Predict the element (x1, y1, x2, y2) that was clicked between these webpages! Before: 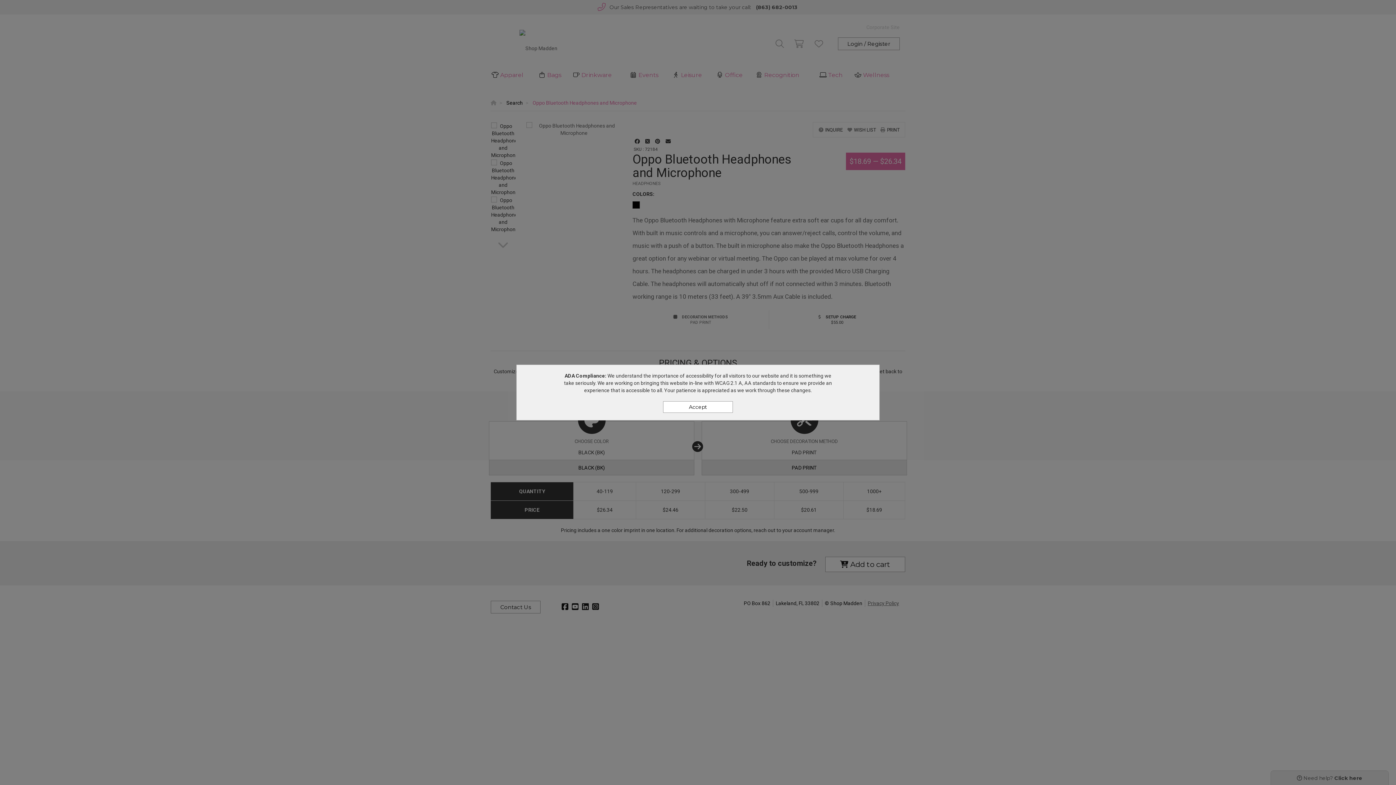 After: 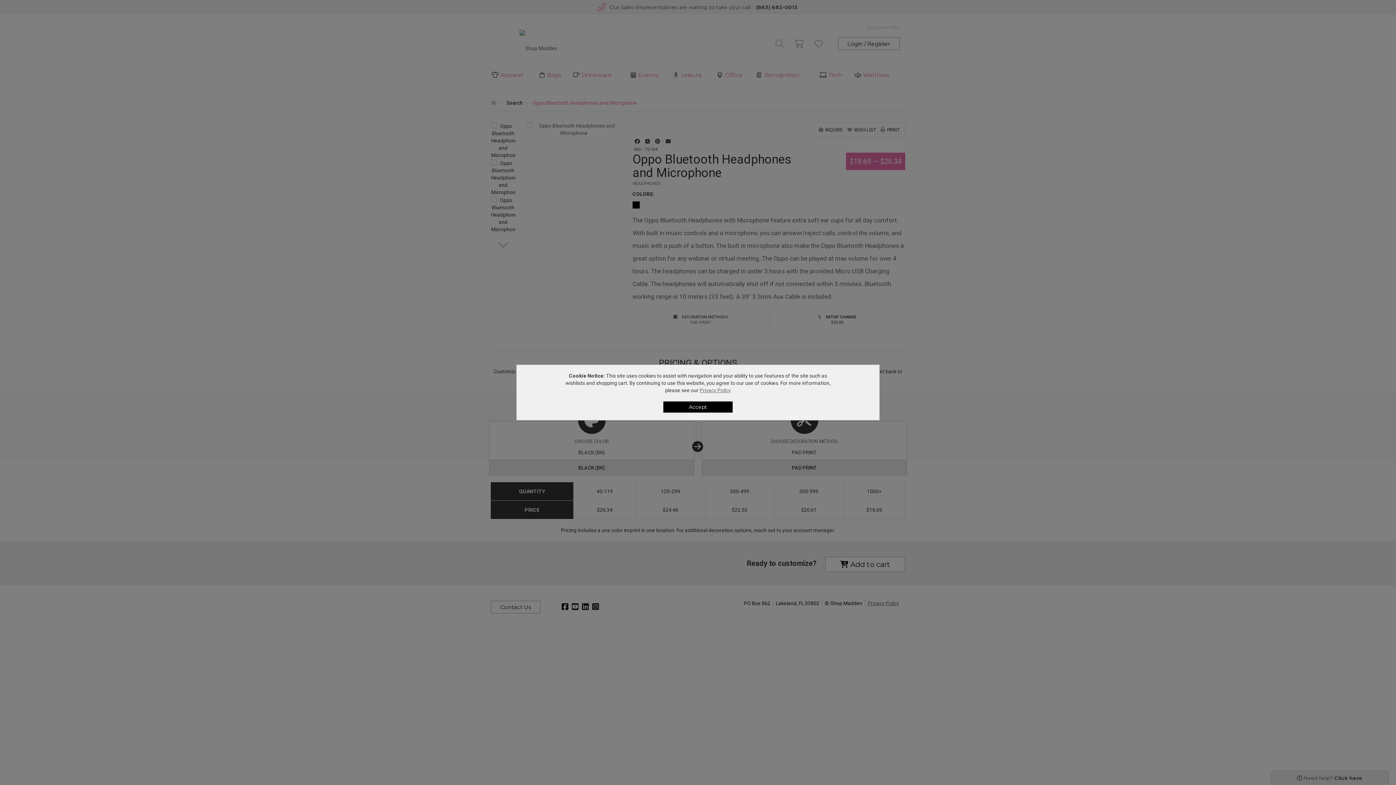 Action: label: Accept bbox: (663, 401, 733, 413)